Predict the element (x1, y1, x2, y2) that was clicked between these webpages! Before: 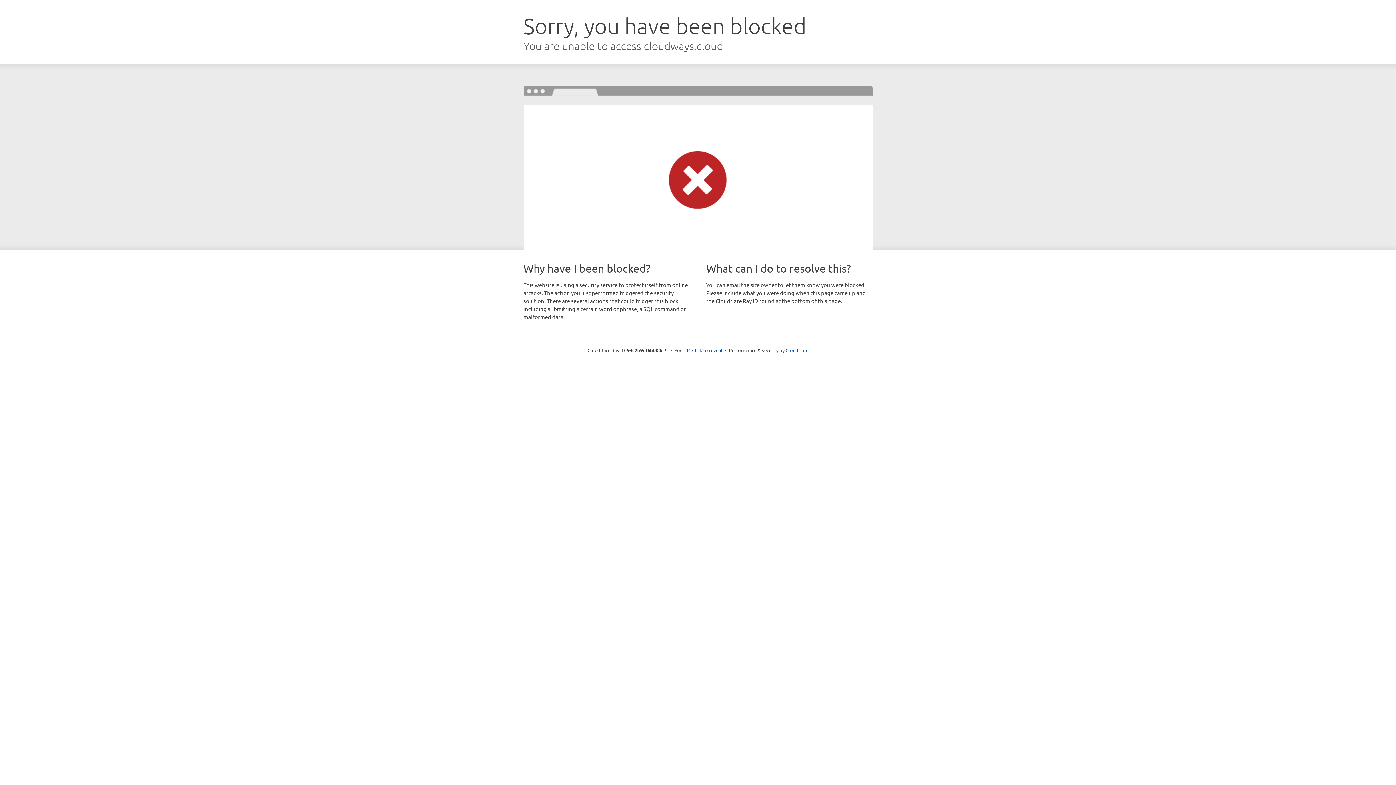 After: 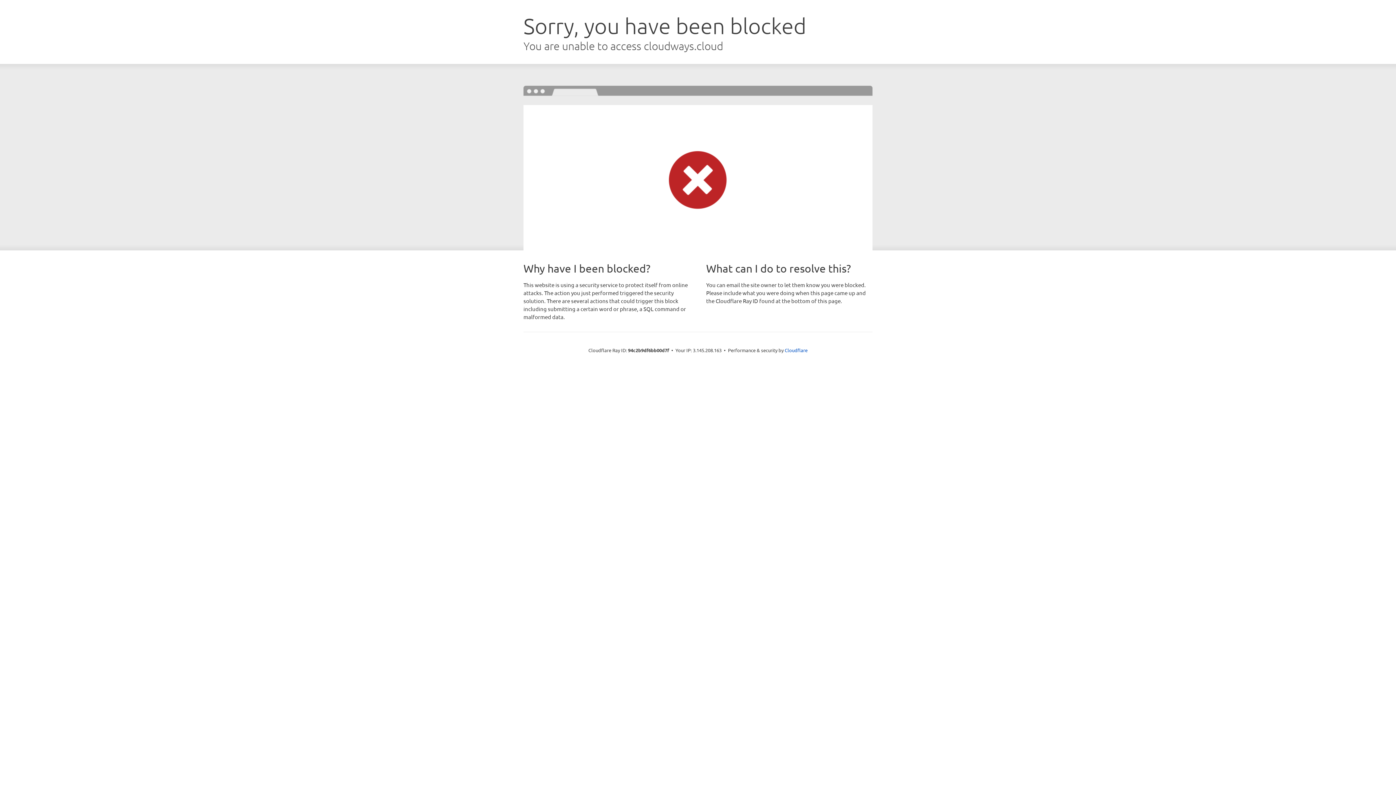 Action: label: Click to reveal bbox: (692, 346, 722, 353)